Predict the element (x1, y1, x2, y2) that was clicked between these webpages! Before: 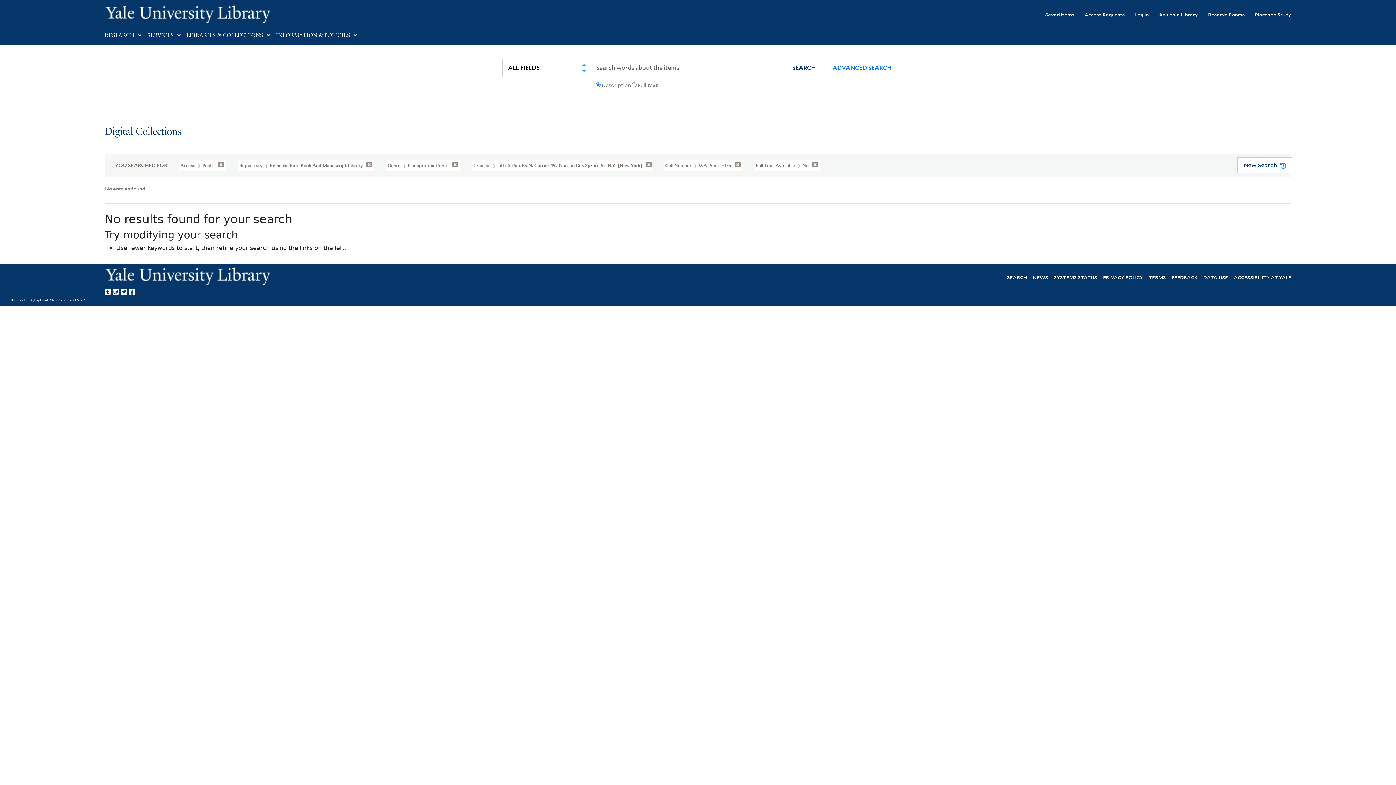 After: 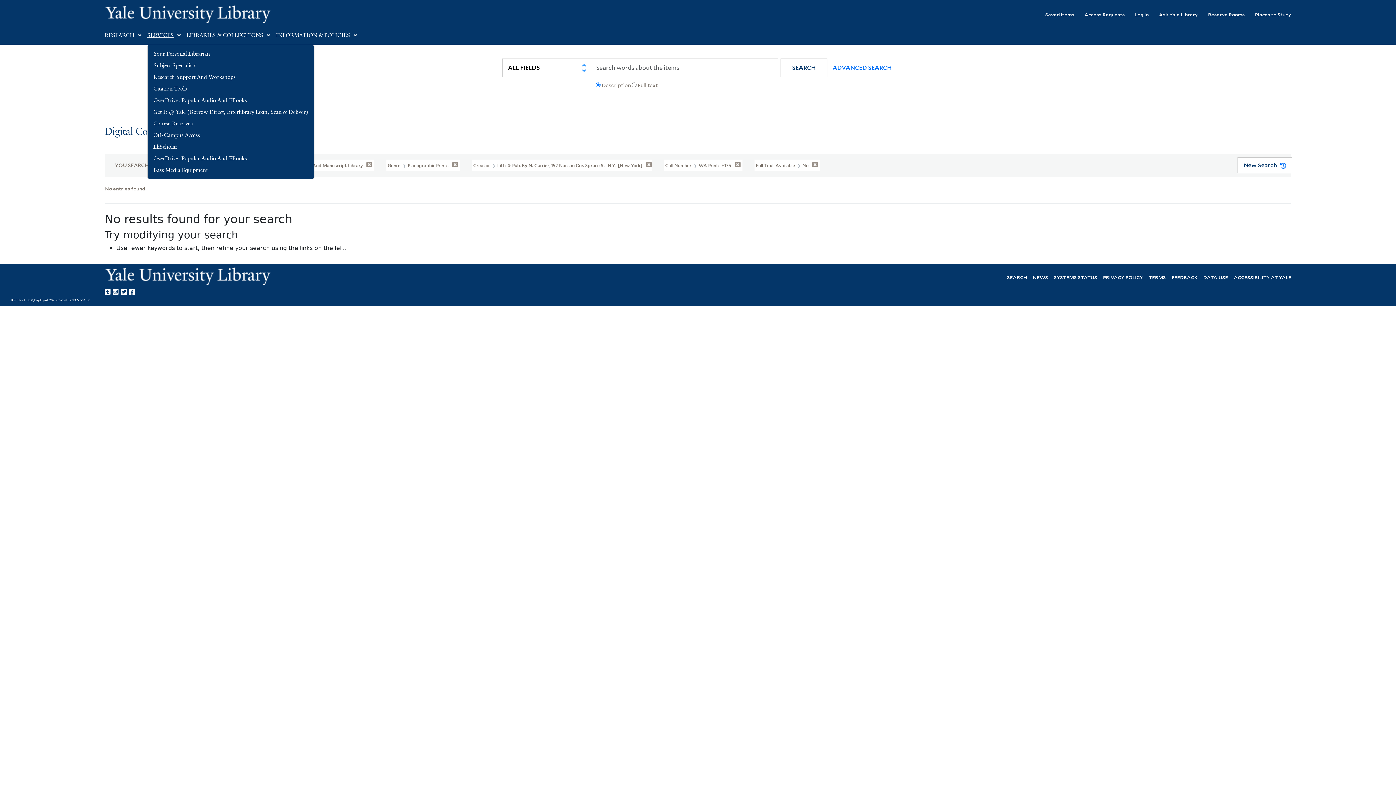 Action: bbox: (147, 32, 173, 38) label: SERVICES